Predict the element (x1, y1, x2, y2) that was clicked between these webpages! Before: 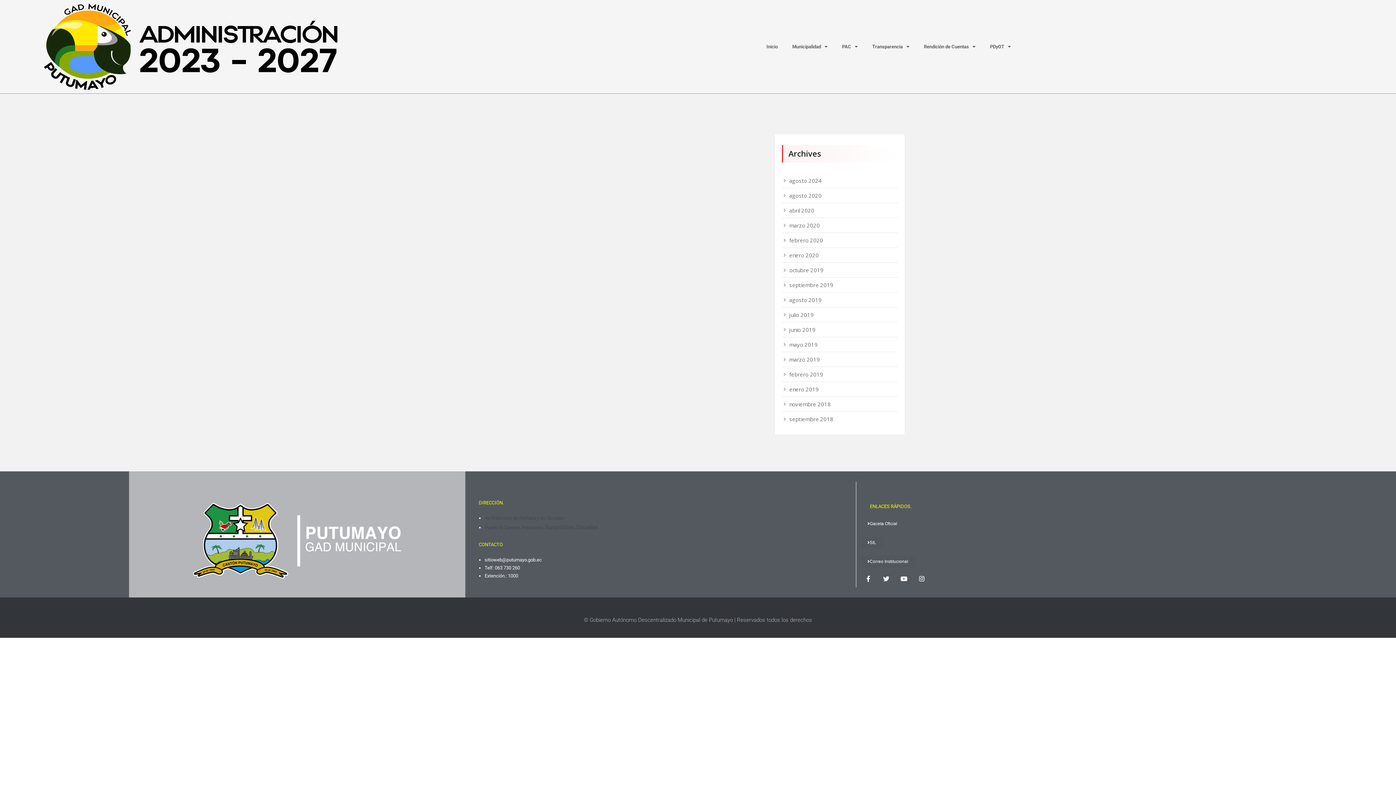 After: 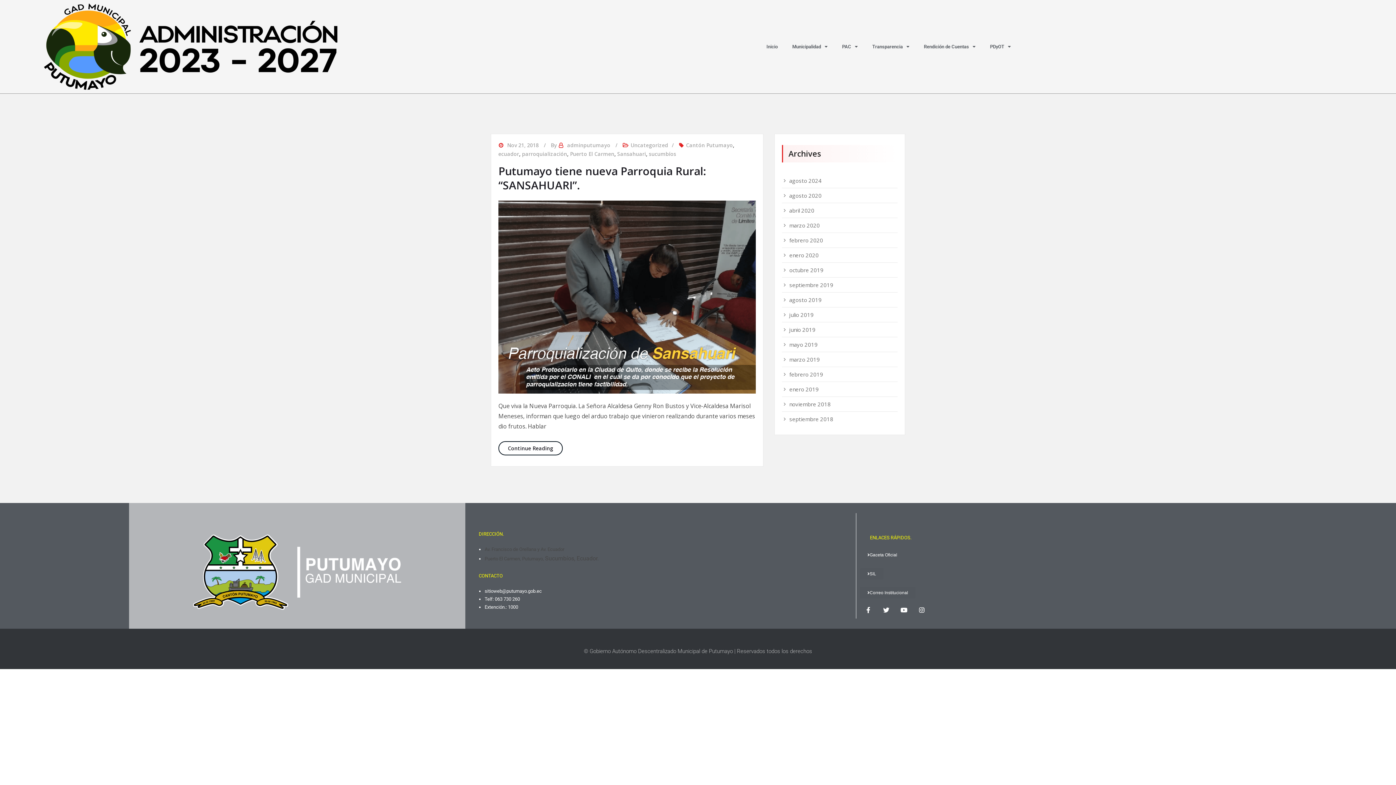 Action: bbox: (789, 400, 830, 408) label: noviembre 2018